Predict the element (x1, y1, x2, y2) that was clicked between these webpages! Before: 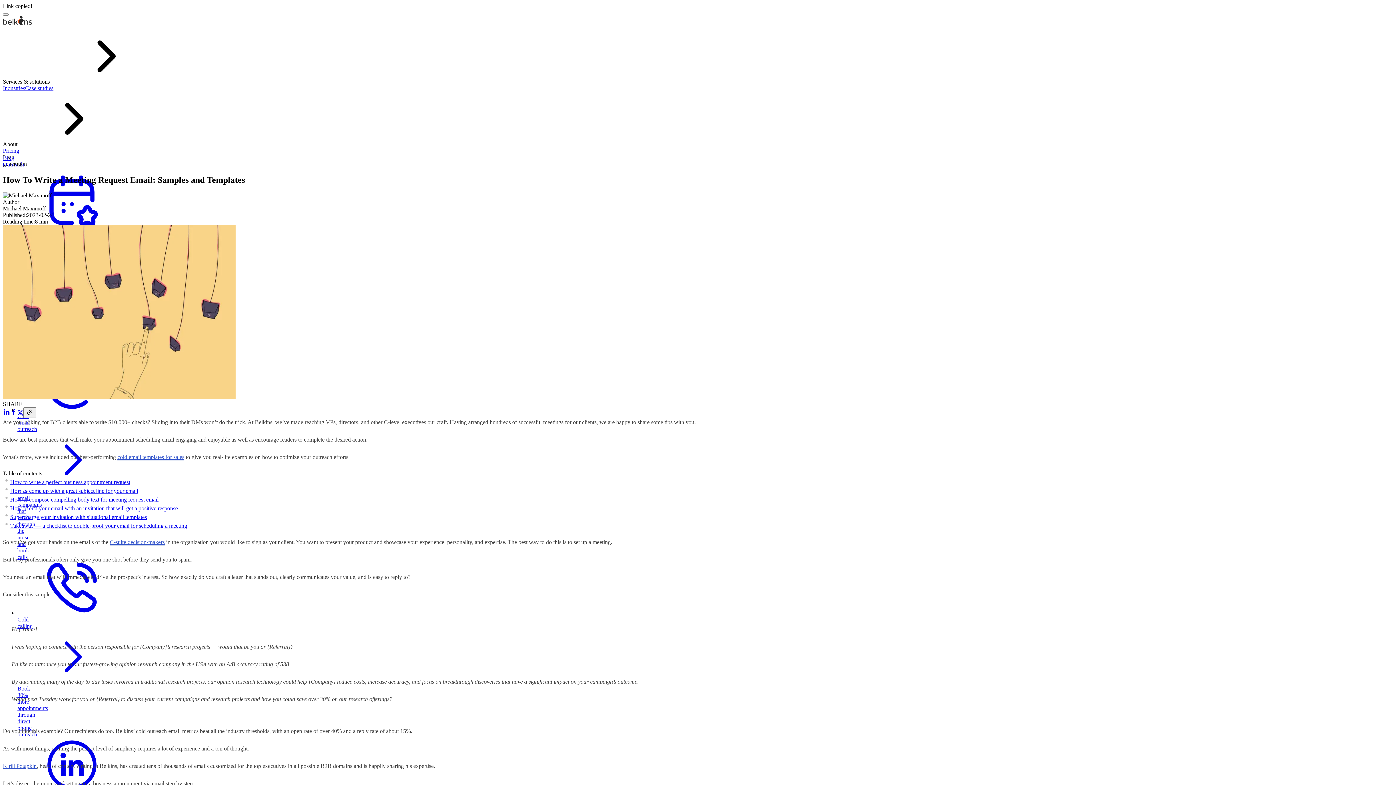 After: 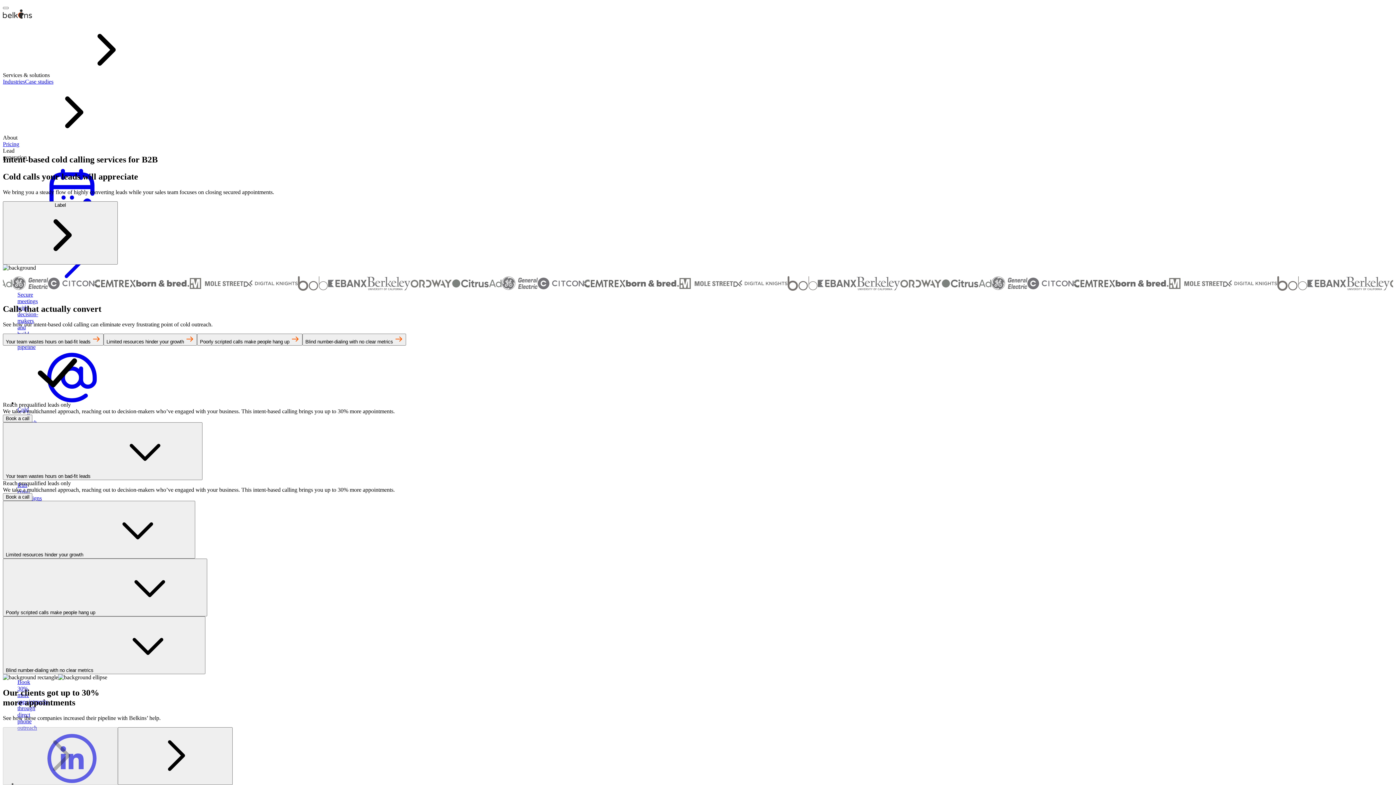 Action: bbox: (17, 610, 126, 737) label: Cold callingBook 30% more appointments through direct phone outreach